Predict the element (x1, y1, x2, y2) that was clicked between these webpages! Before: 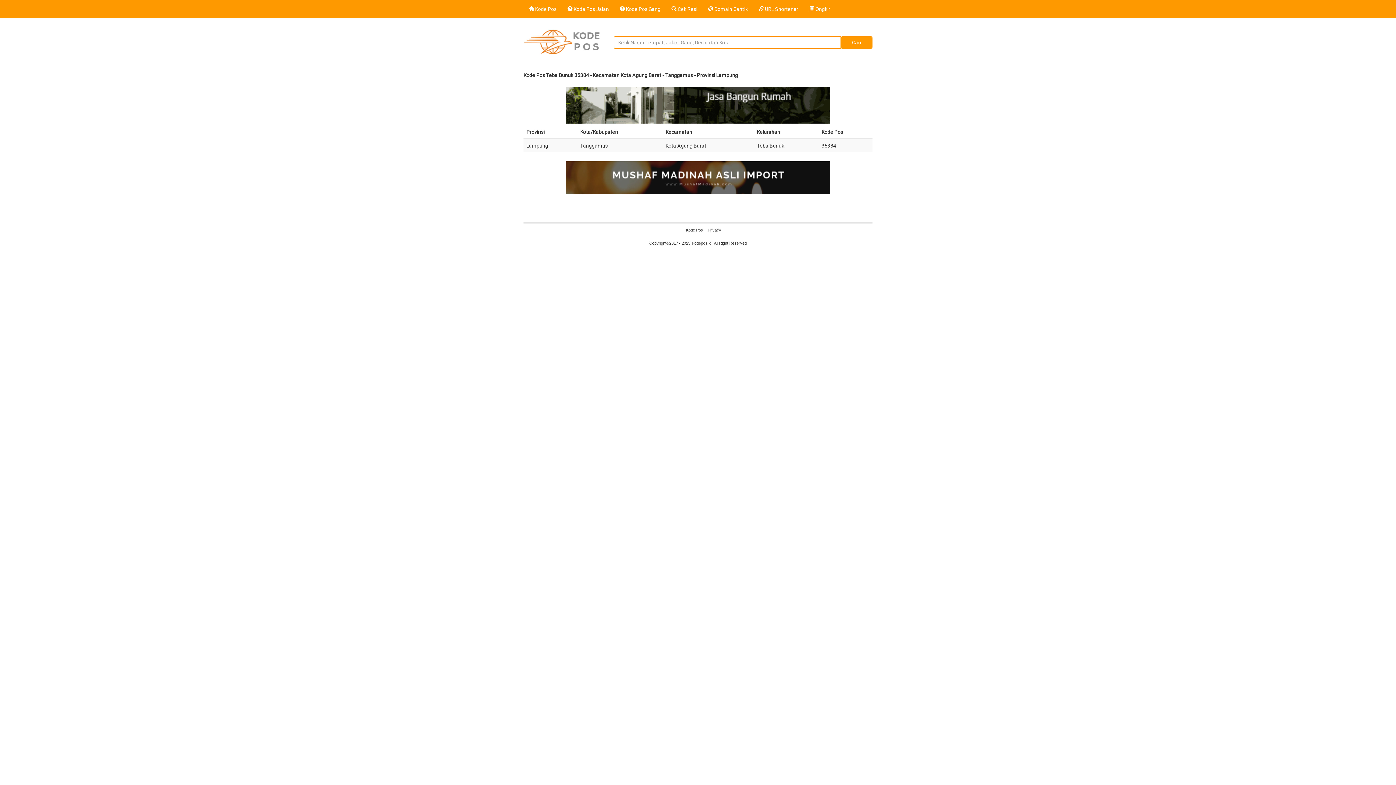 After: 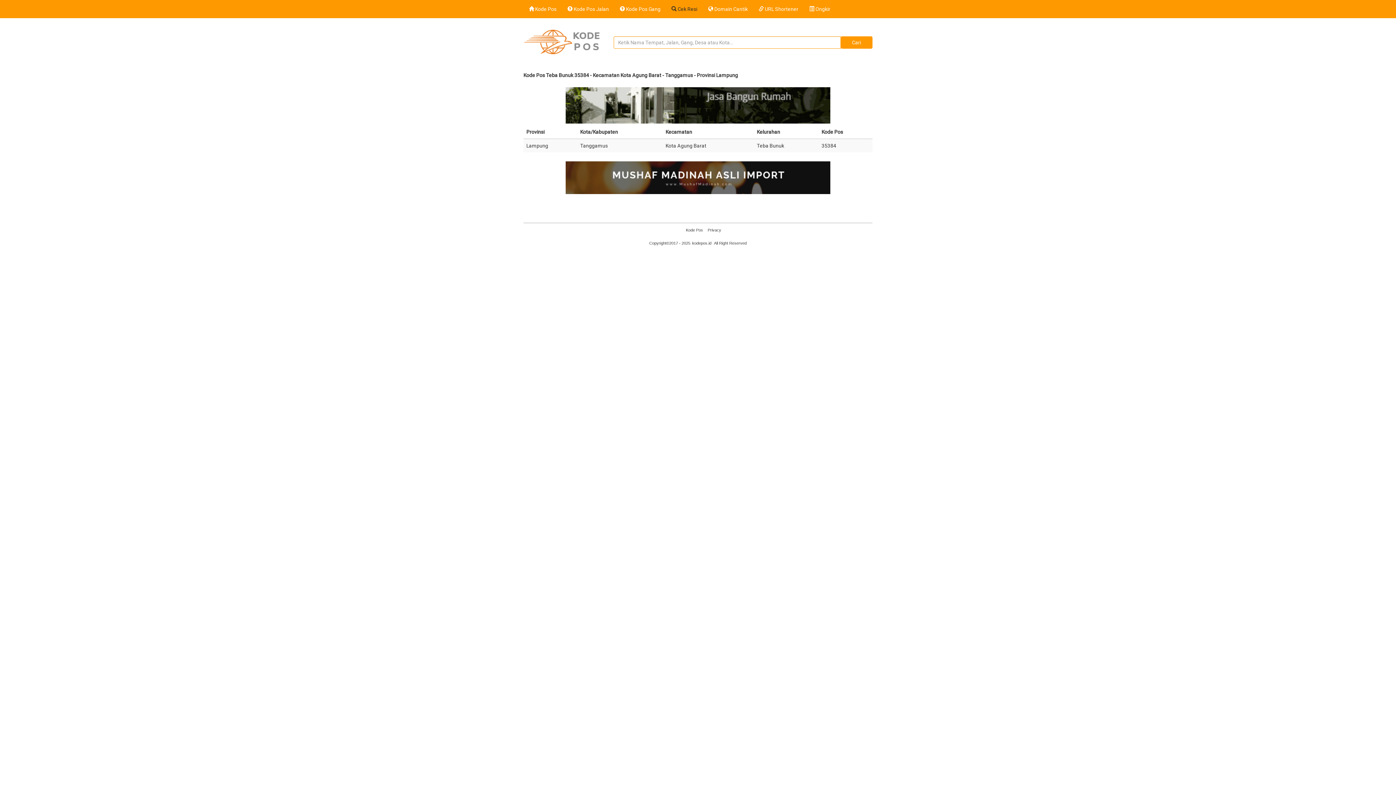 Action: label:  Cek Resi bbox: (666, 0, 702, 18)